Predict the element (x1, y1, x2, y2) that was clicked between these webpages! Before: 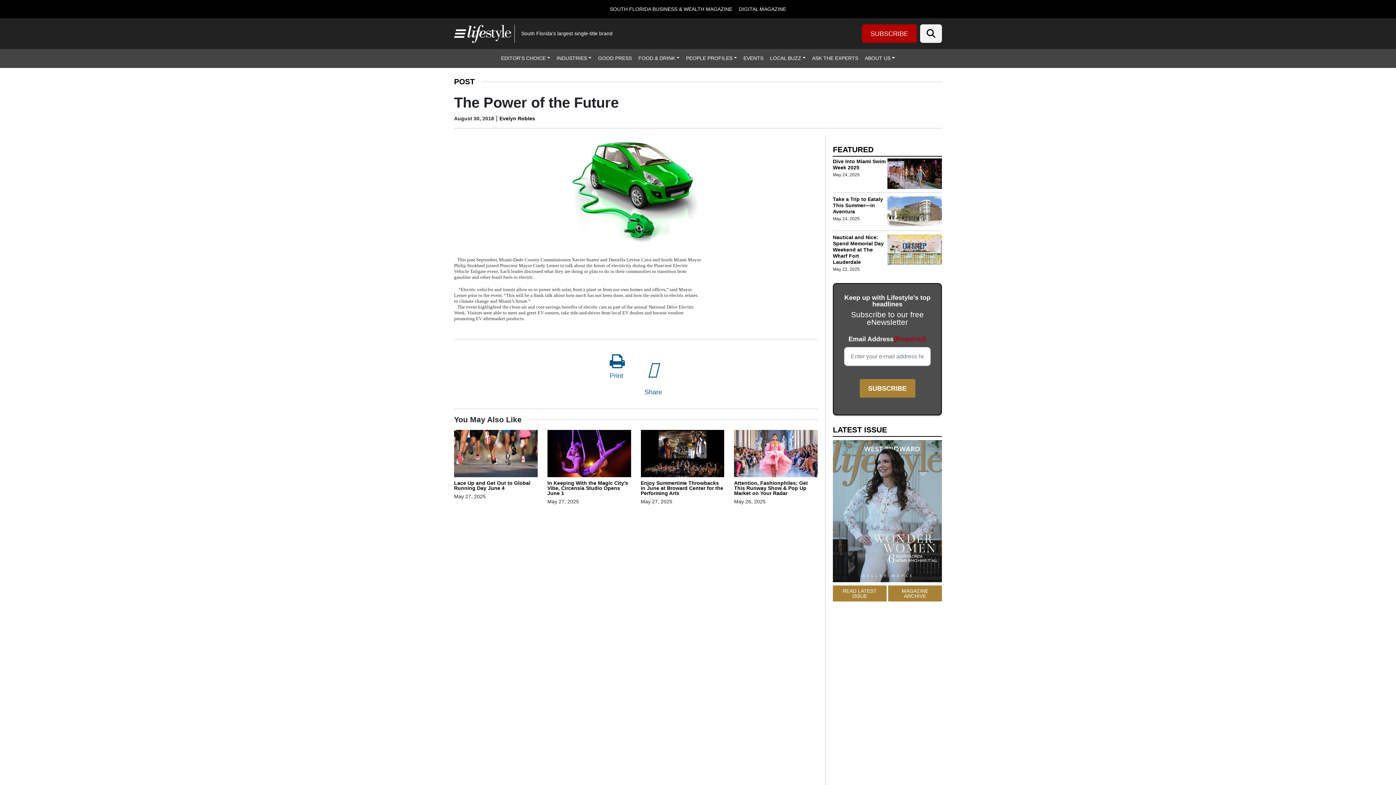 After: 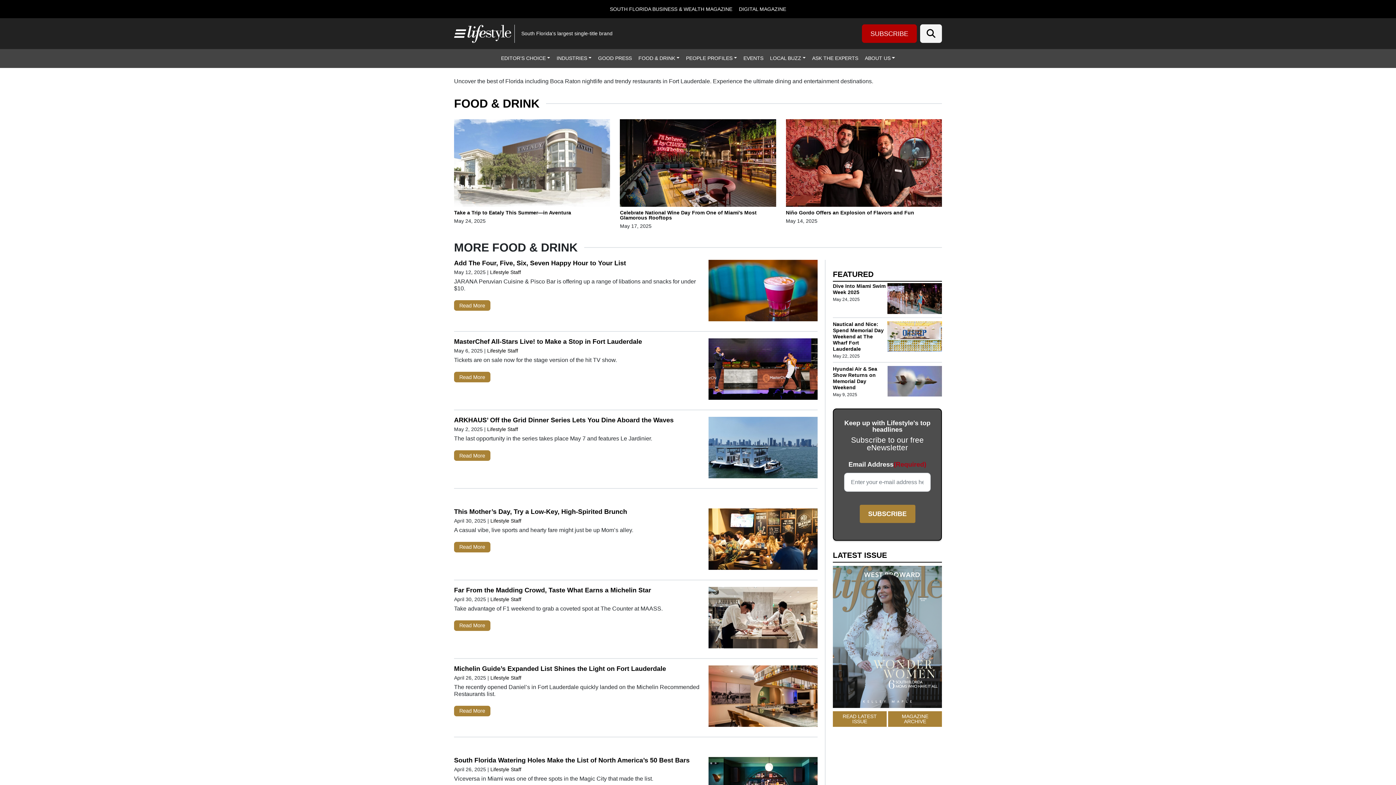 Action: label: FOOD & DRINK bbox: (635, 49, 682, 67)